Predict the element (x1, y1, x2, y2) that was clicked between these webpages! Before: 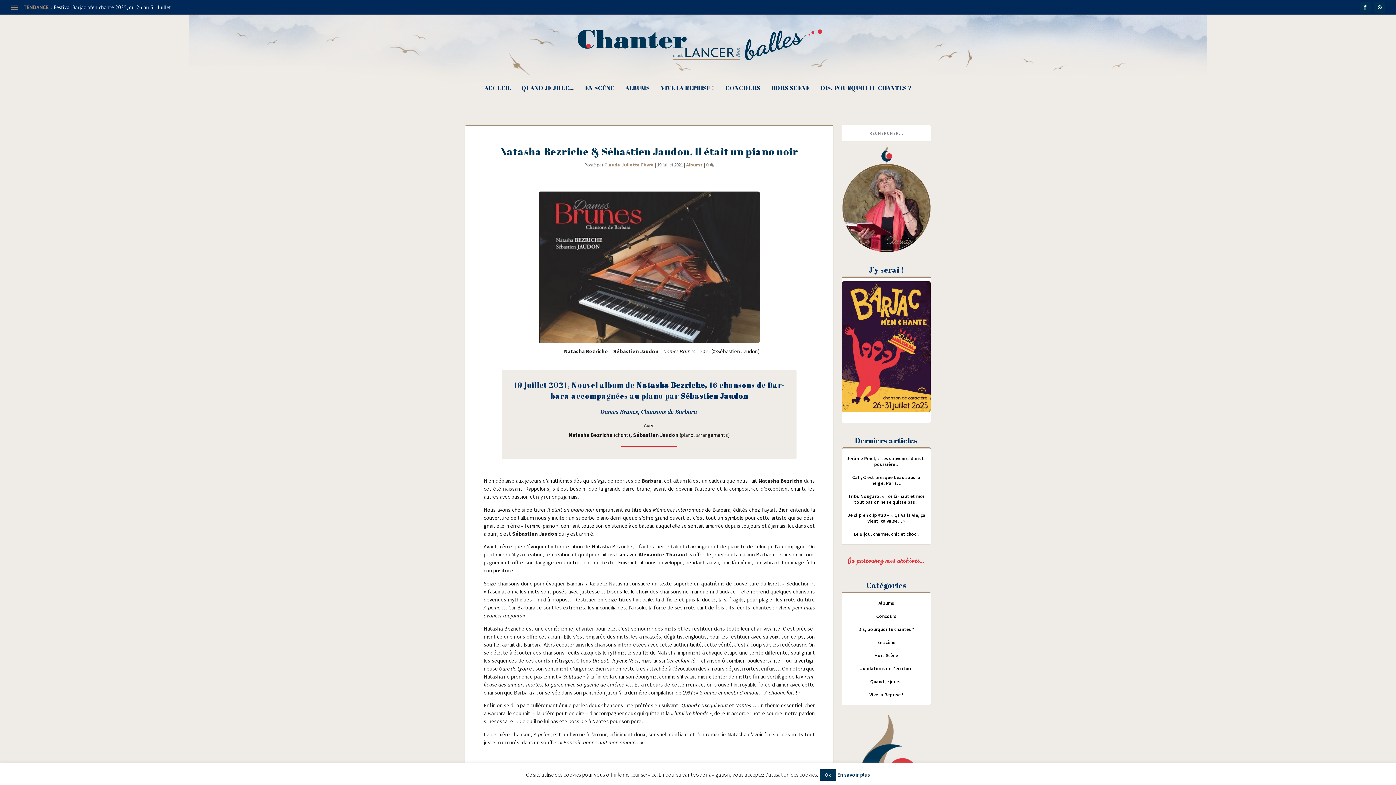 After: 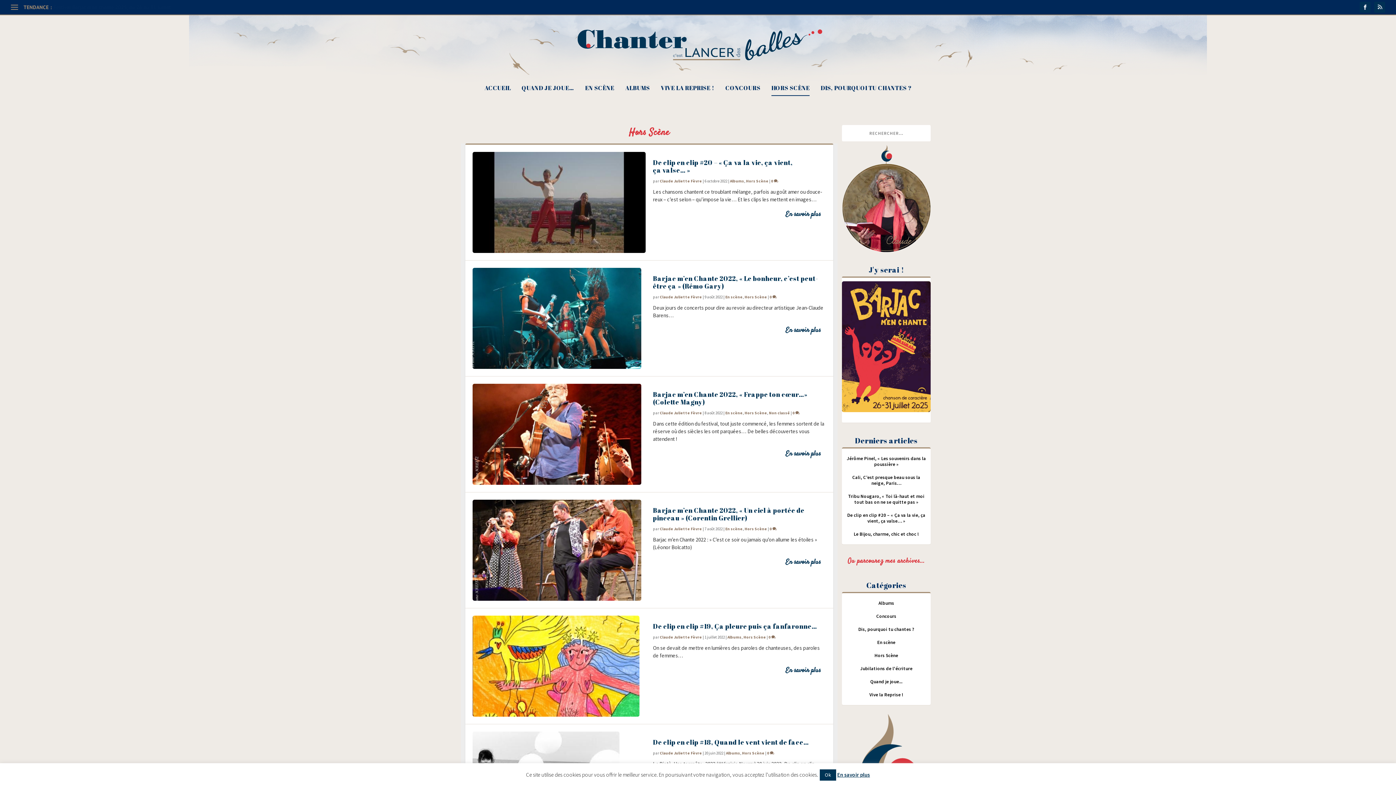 Action: label: Hors Scène bbox: (874, 652, 898, 658)